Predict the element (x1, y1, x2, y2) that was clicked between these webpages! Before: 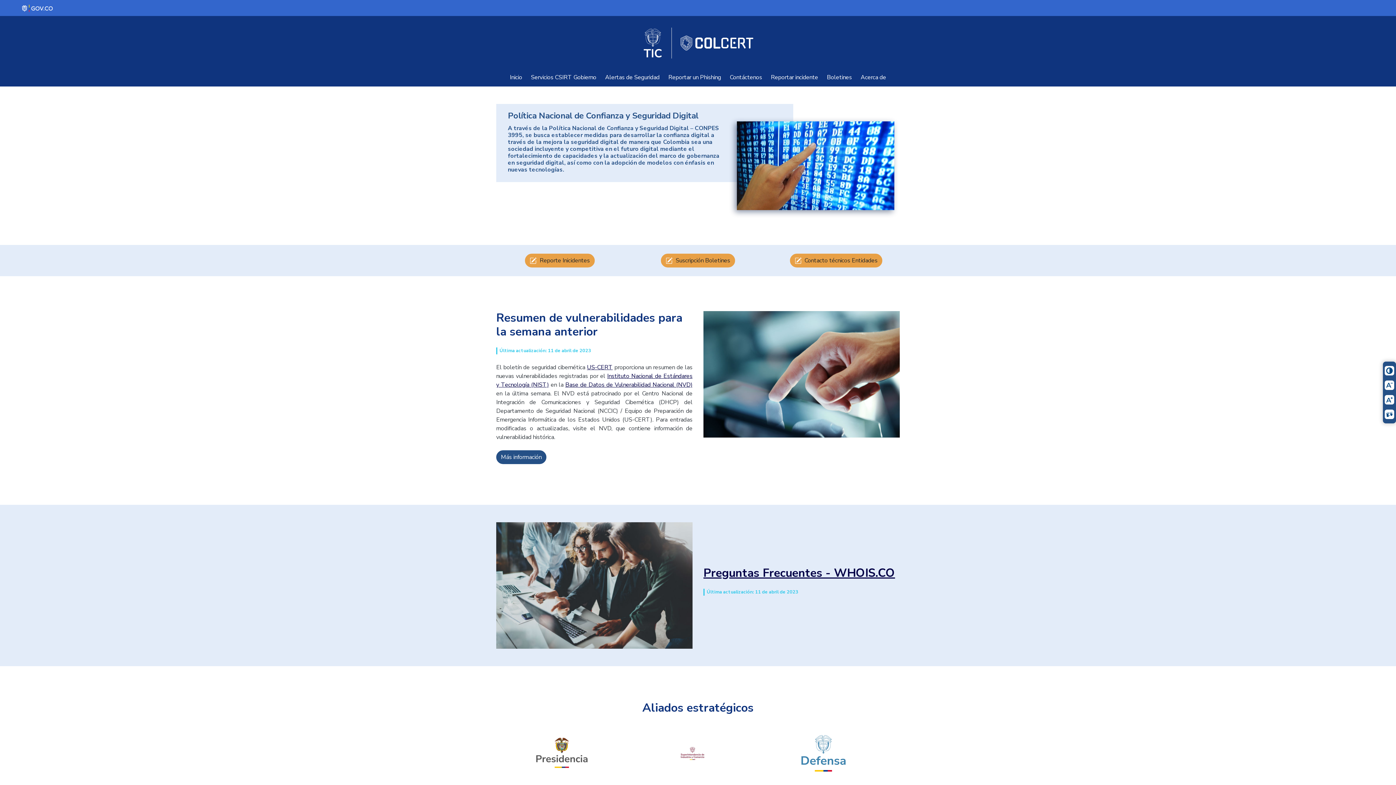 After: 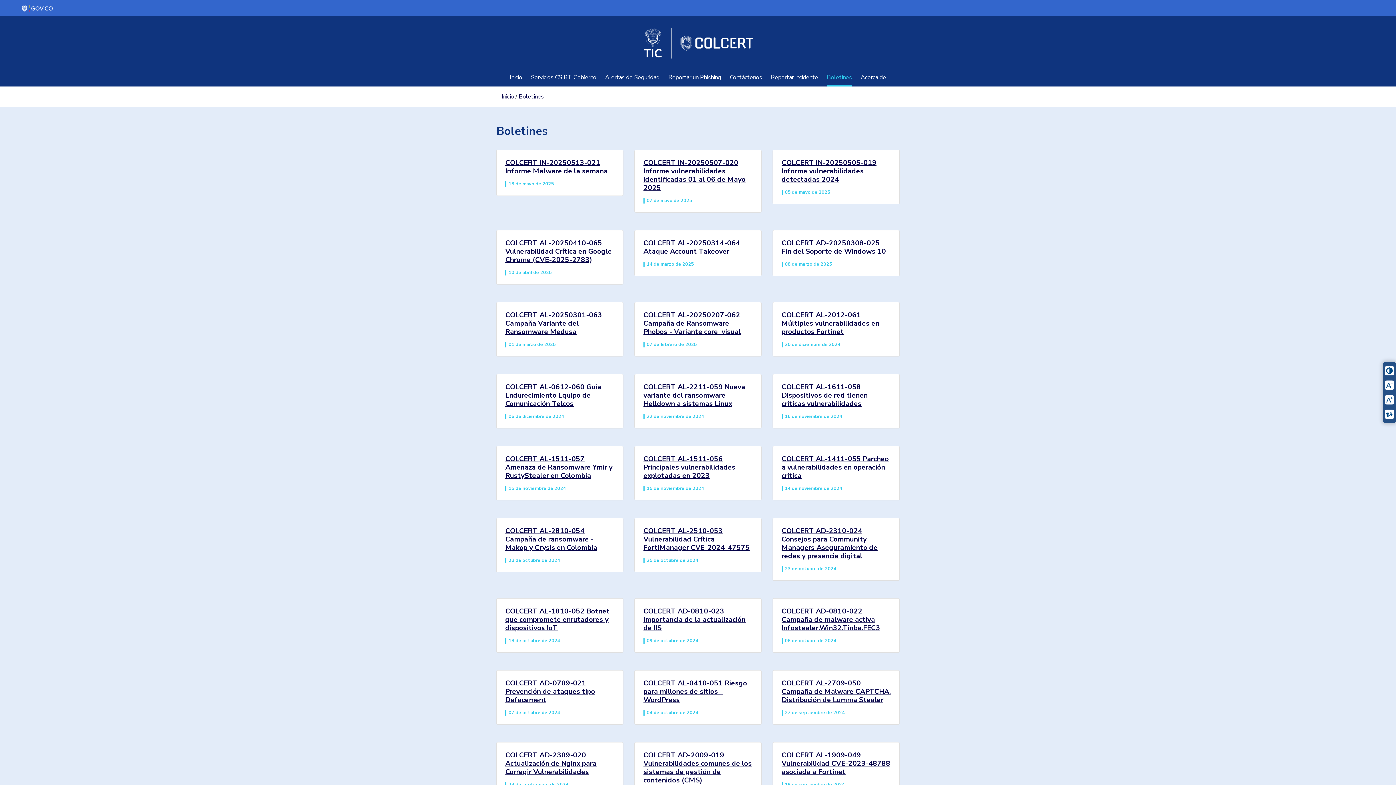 Action: bbox: (827, 73, 852, 81) label: Boletines